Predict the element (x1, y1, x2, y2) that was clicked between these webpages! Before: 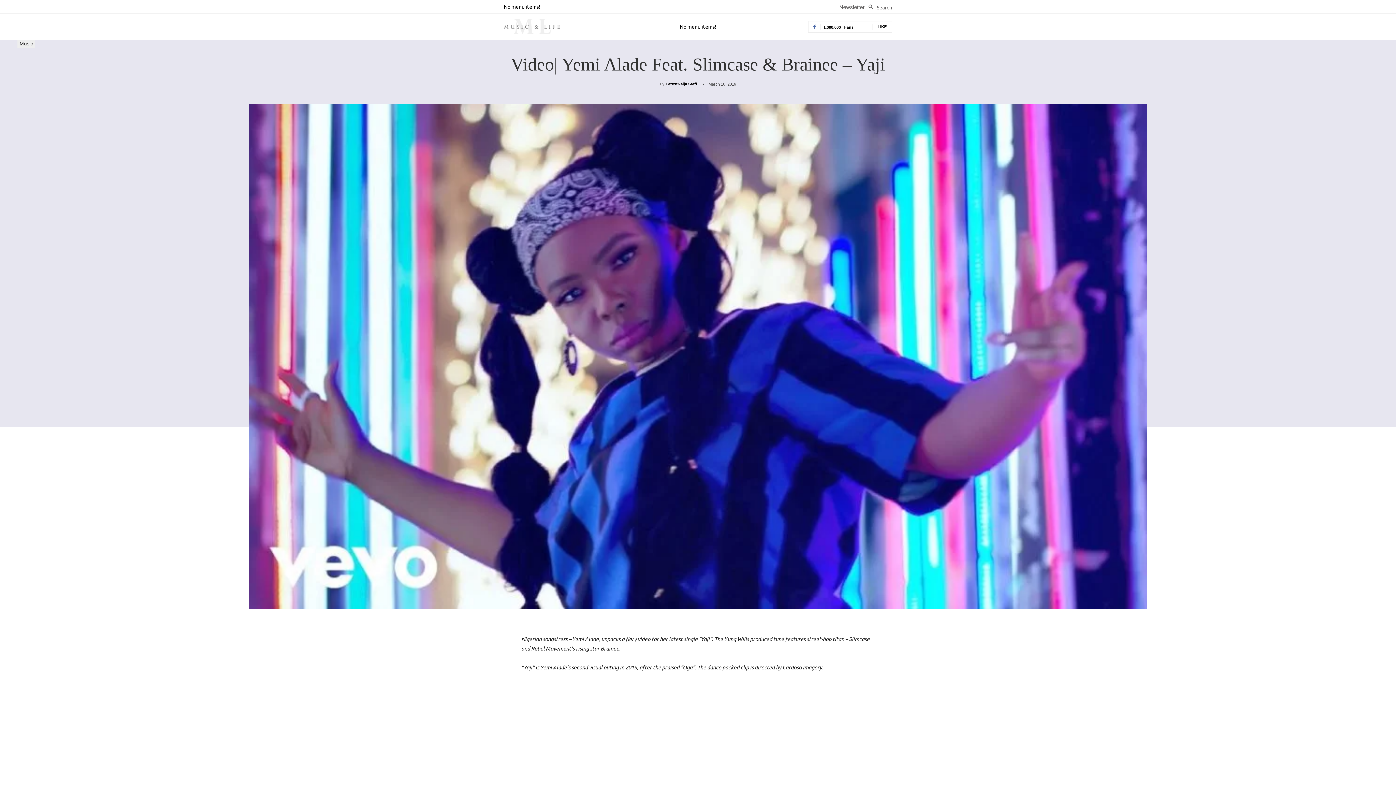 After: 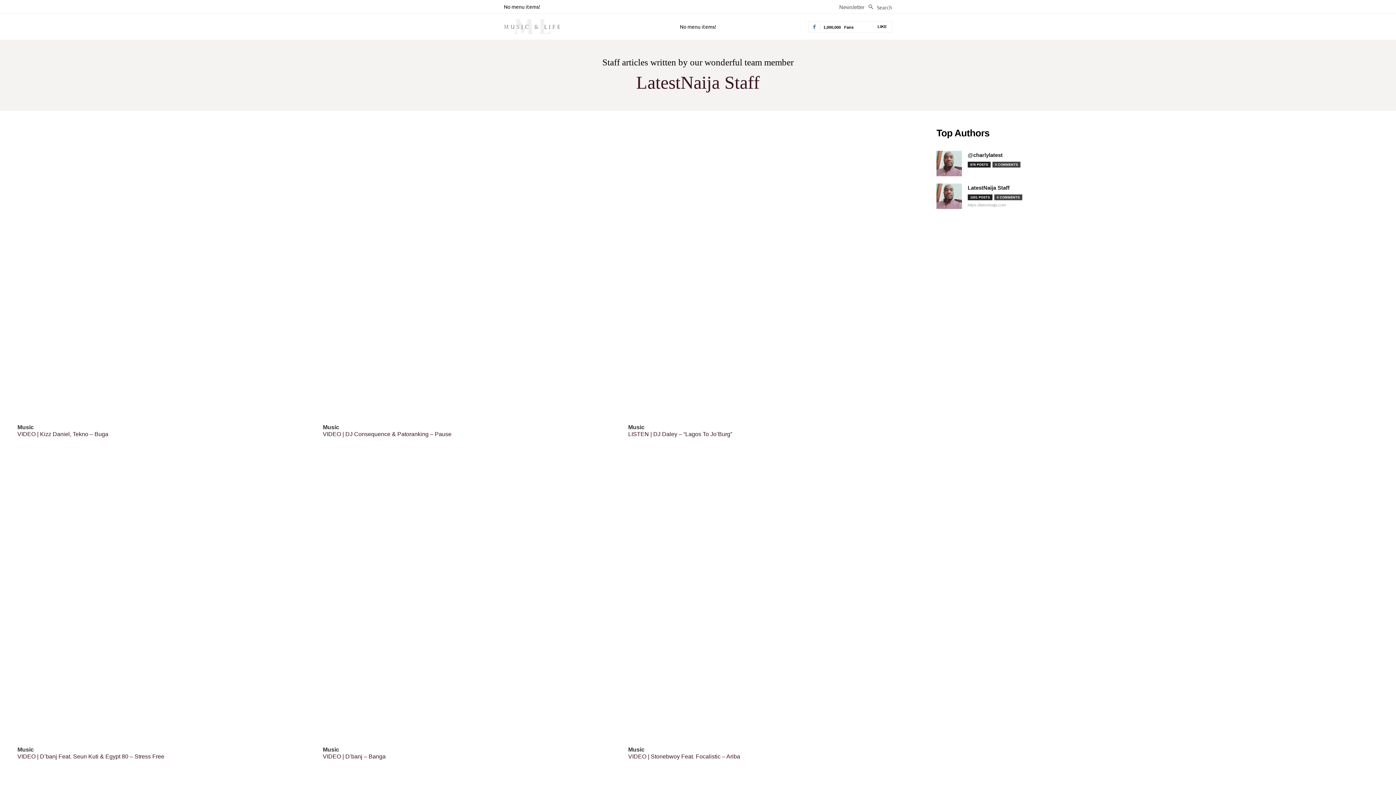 Action: bbox: (665, 82, 697, 86) label: LatestNaija Staff